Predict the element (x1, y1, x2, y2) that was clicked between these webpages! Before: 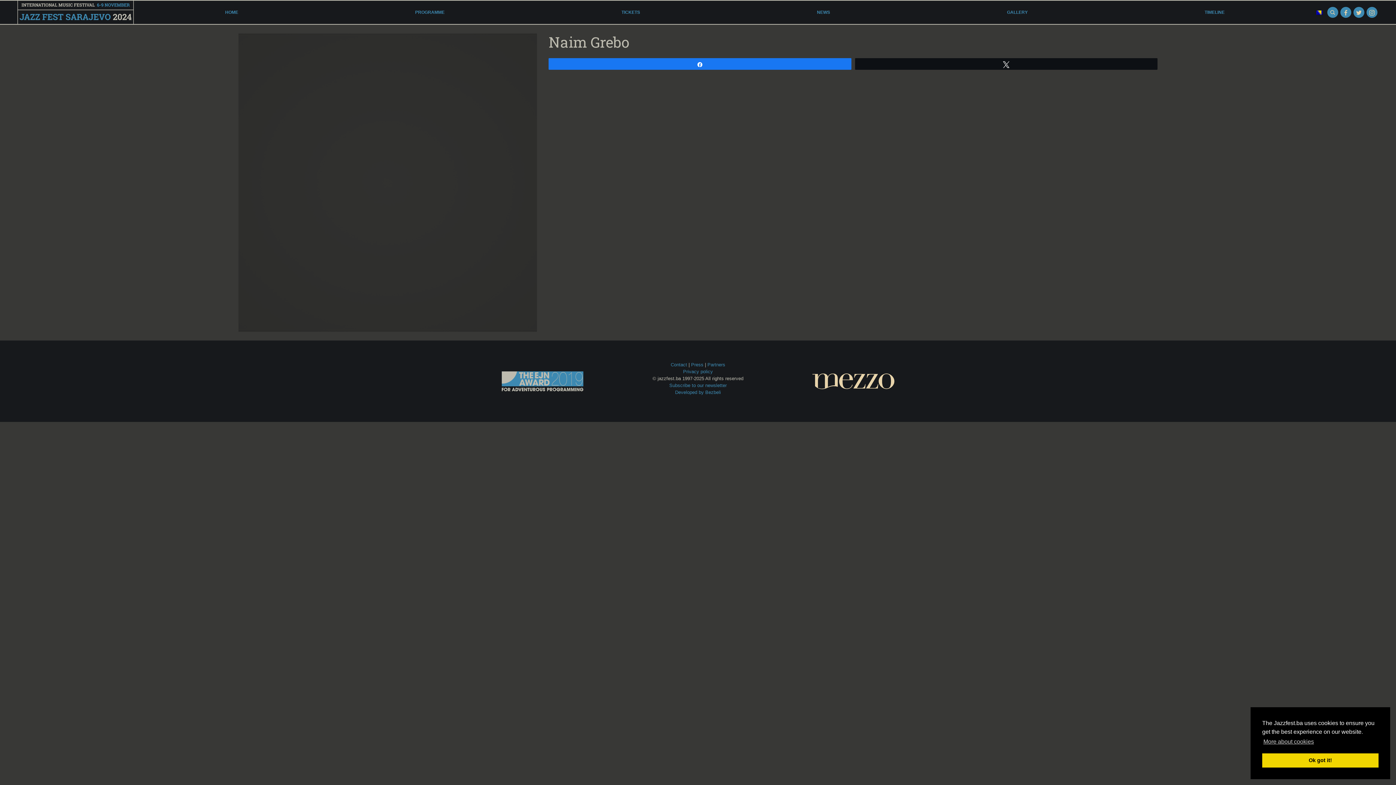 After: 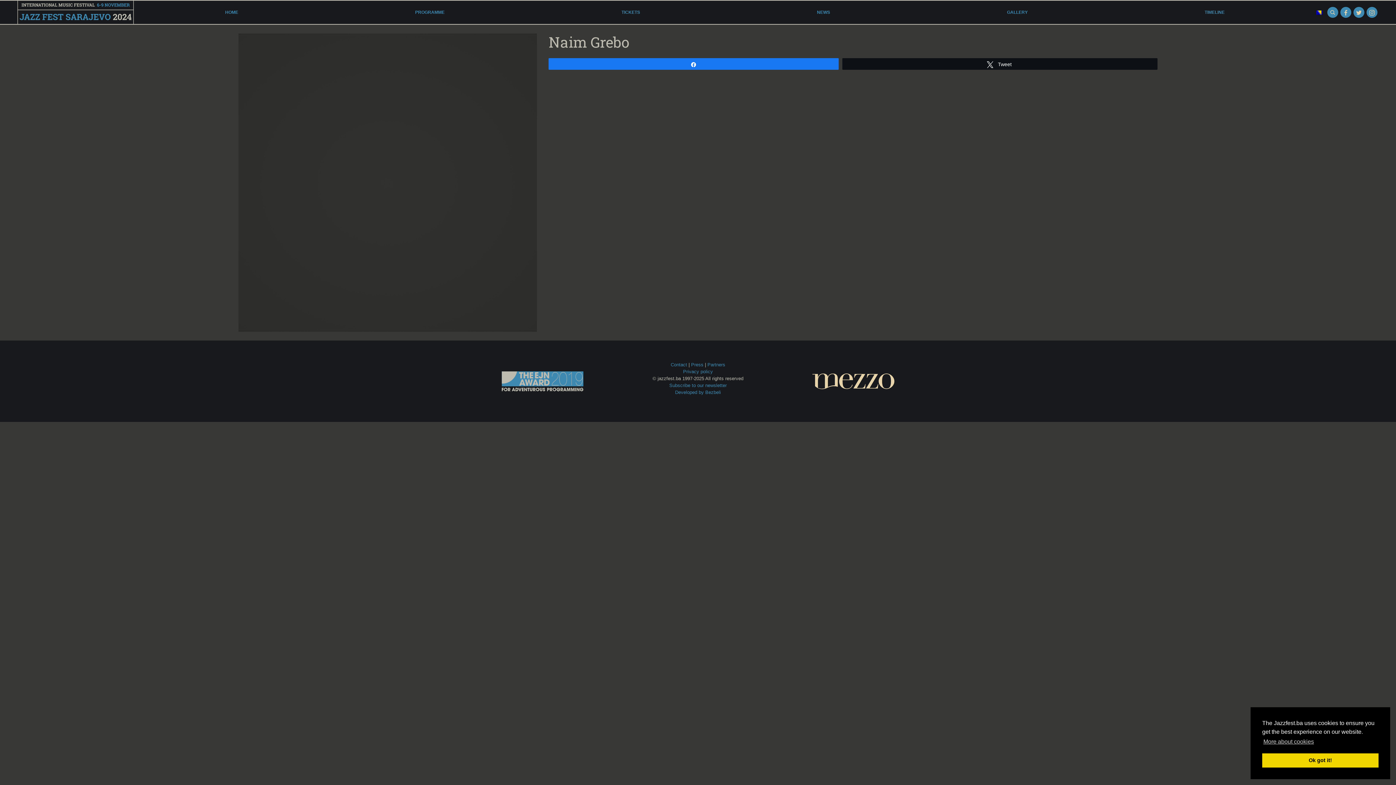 Action: bbox: (855, 58, 1157, 69) label: Tweet